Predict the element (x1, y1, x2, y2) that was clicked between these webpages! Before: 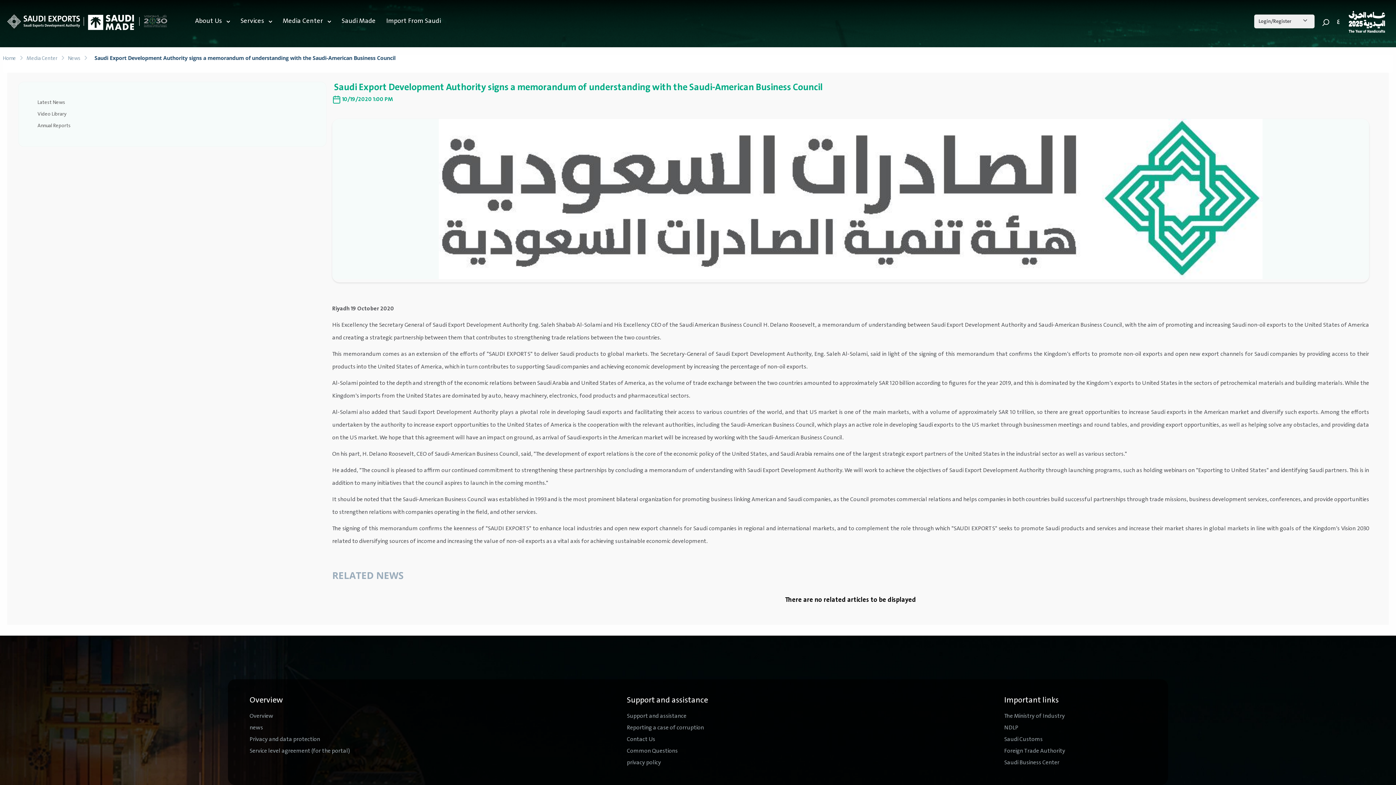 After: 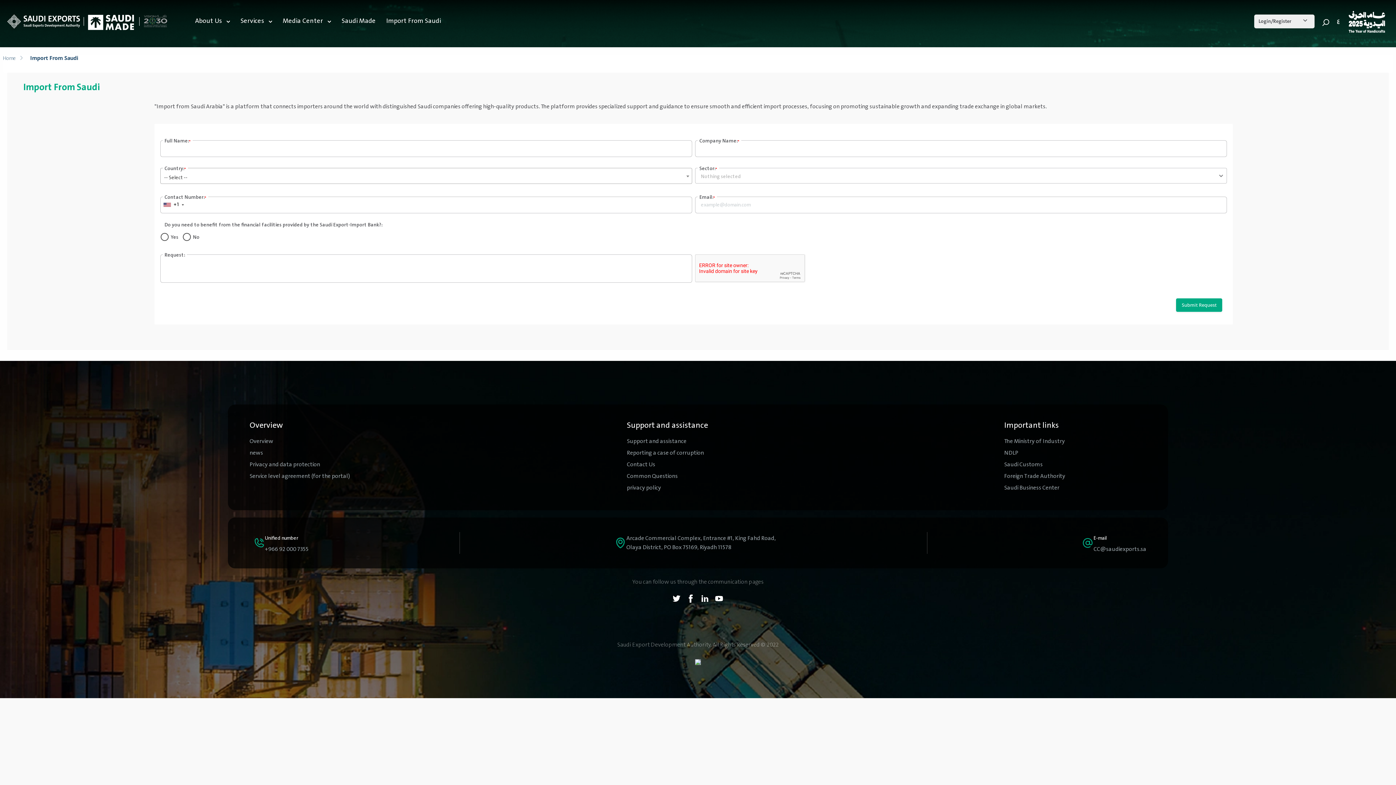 Action: bbox: (386, 15, 441, 26) label: Import From Saudi